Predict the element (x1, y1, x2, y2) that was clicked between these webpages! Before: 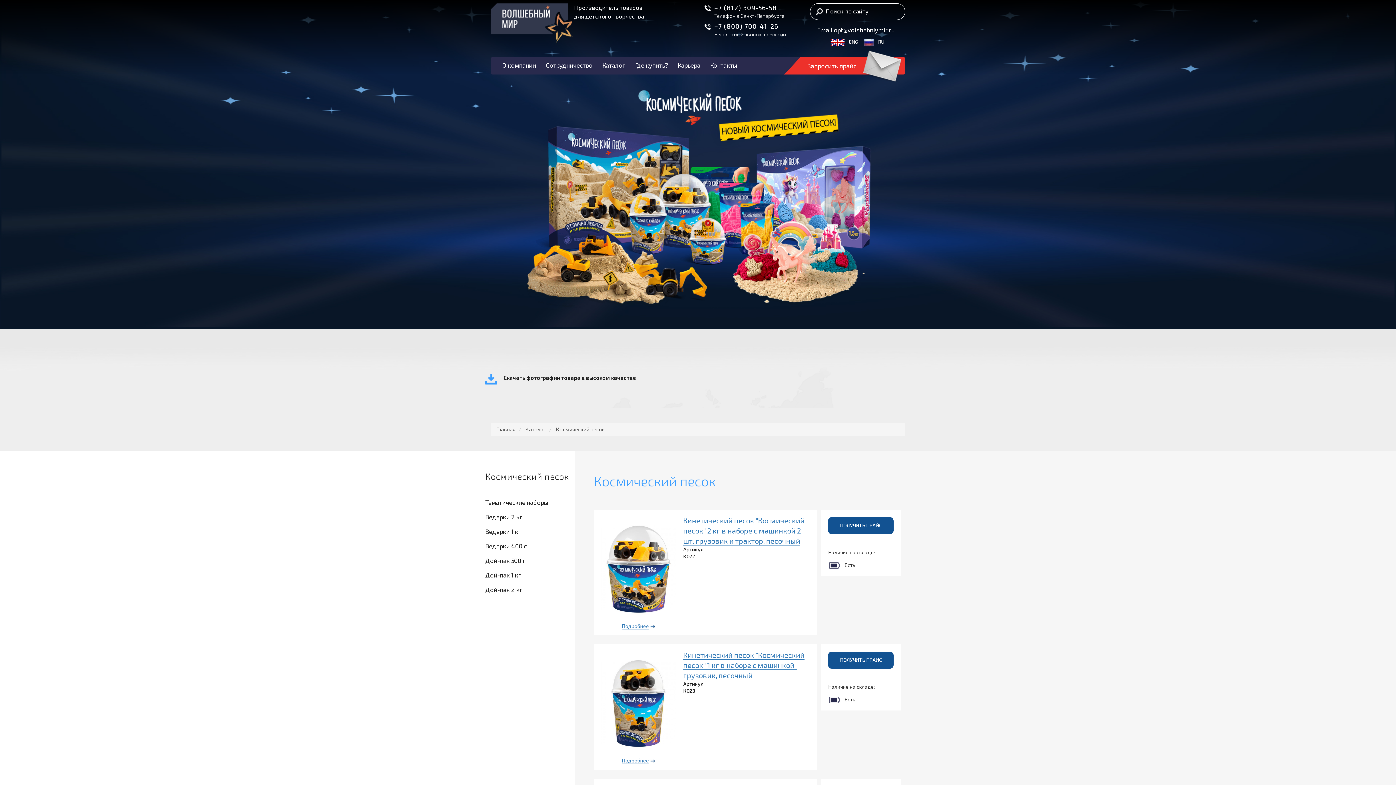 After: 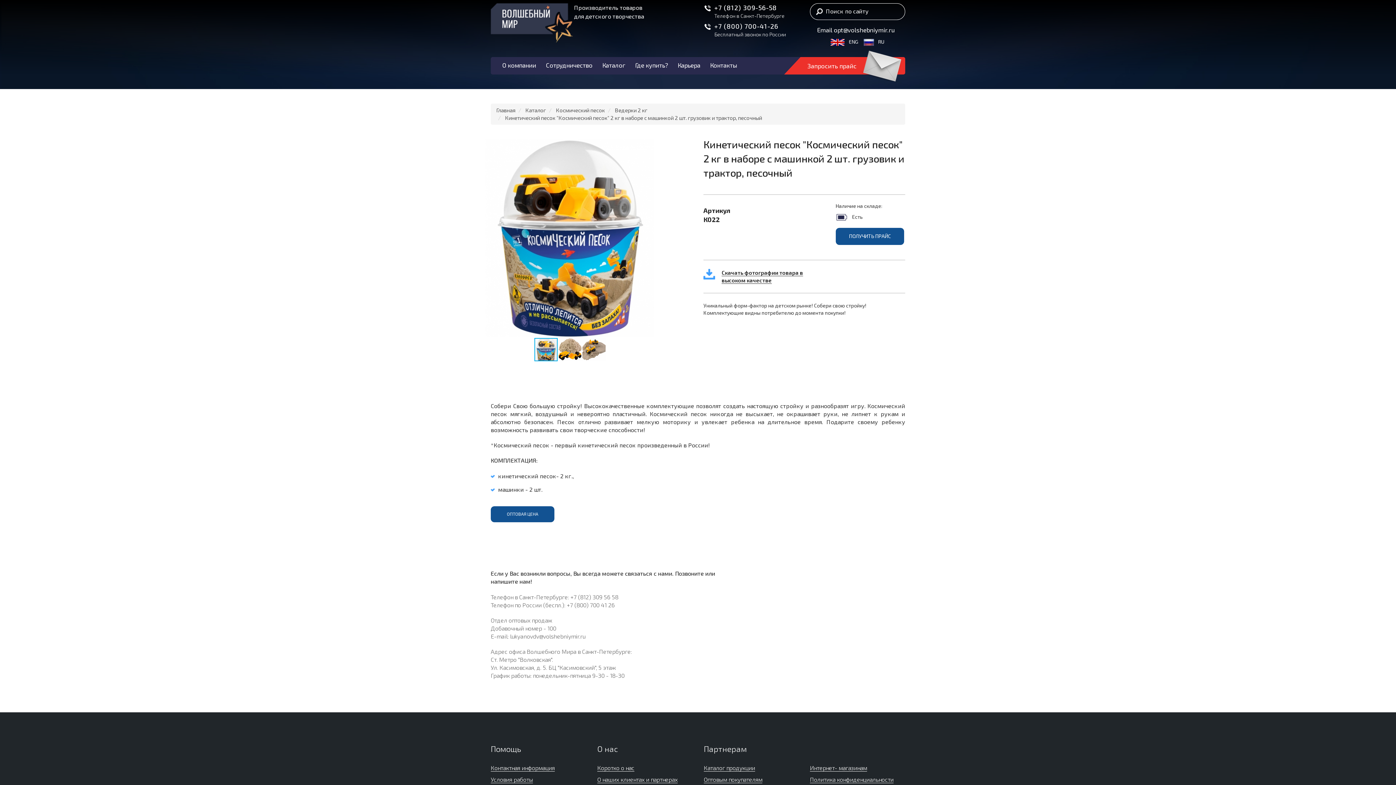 Action: bbox: (622, 623, 655, 629) label: Подробнее